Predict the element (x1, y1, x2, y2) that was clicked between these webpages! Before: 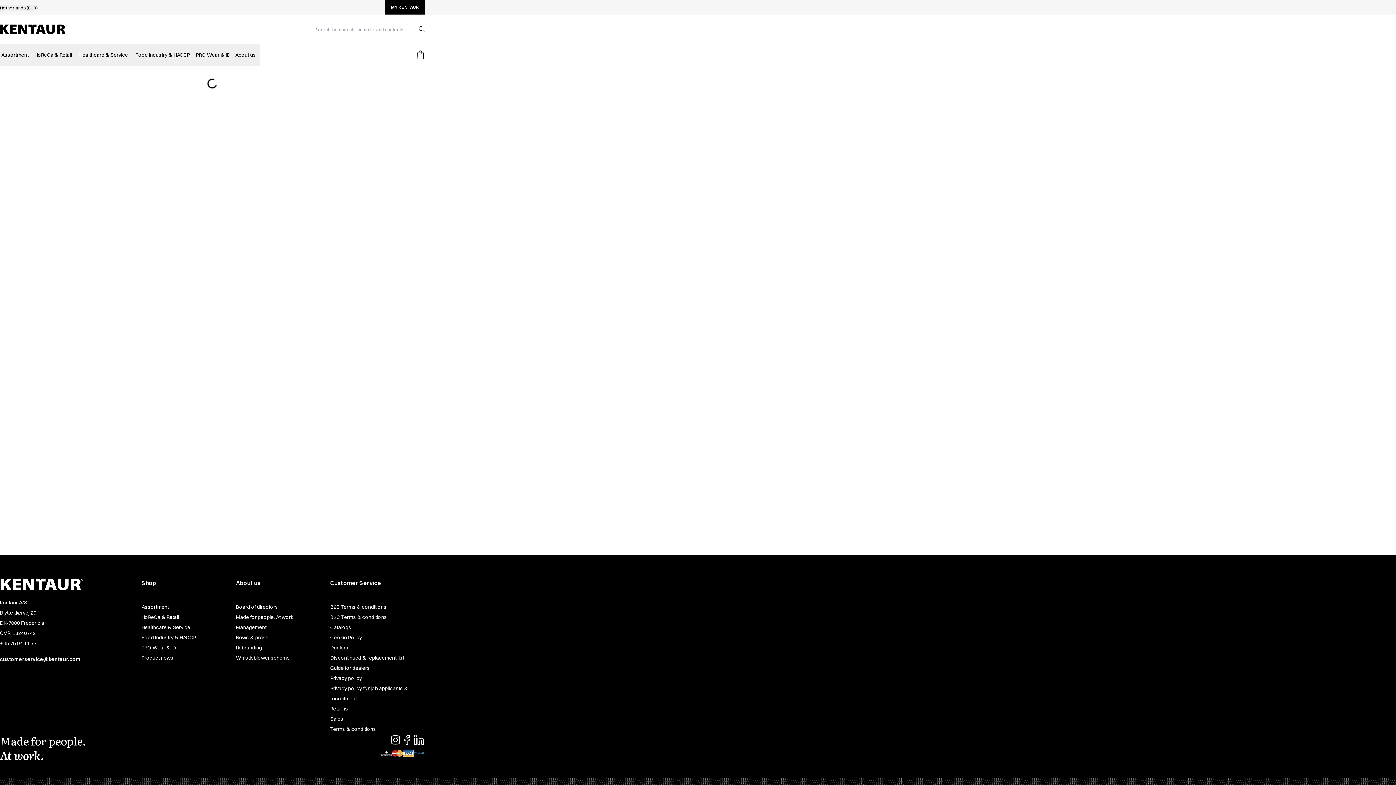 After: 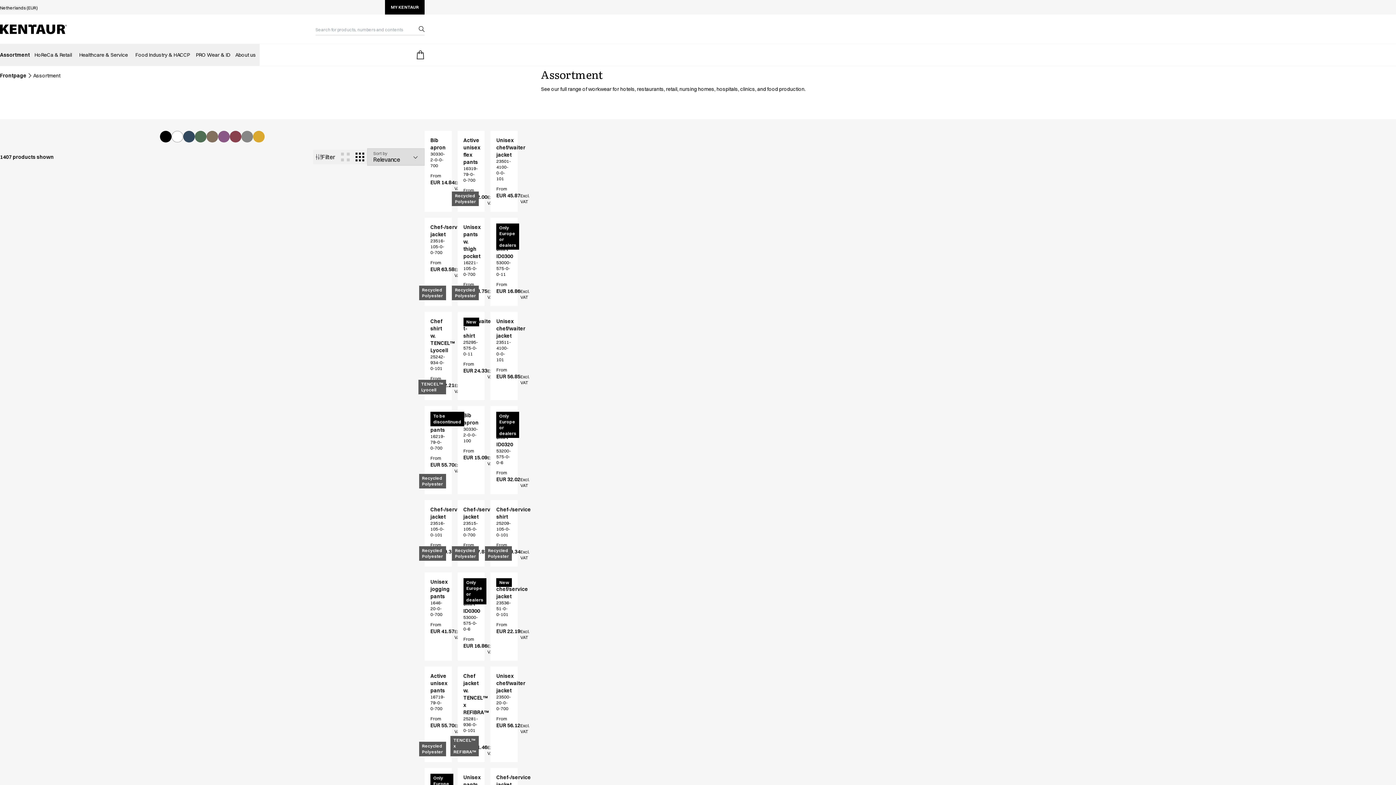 Action: label: Assortment bbox: (-2, 44, 32, 65)